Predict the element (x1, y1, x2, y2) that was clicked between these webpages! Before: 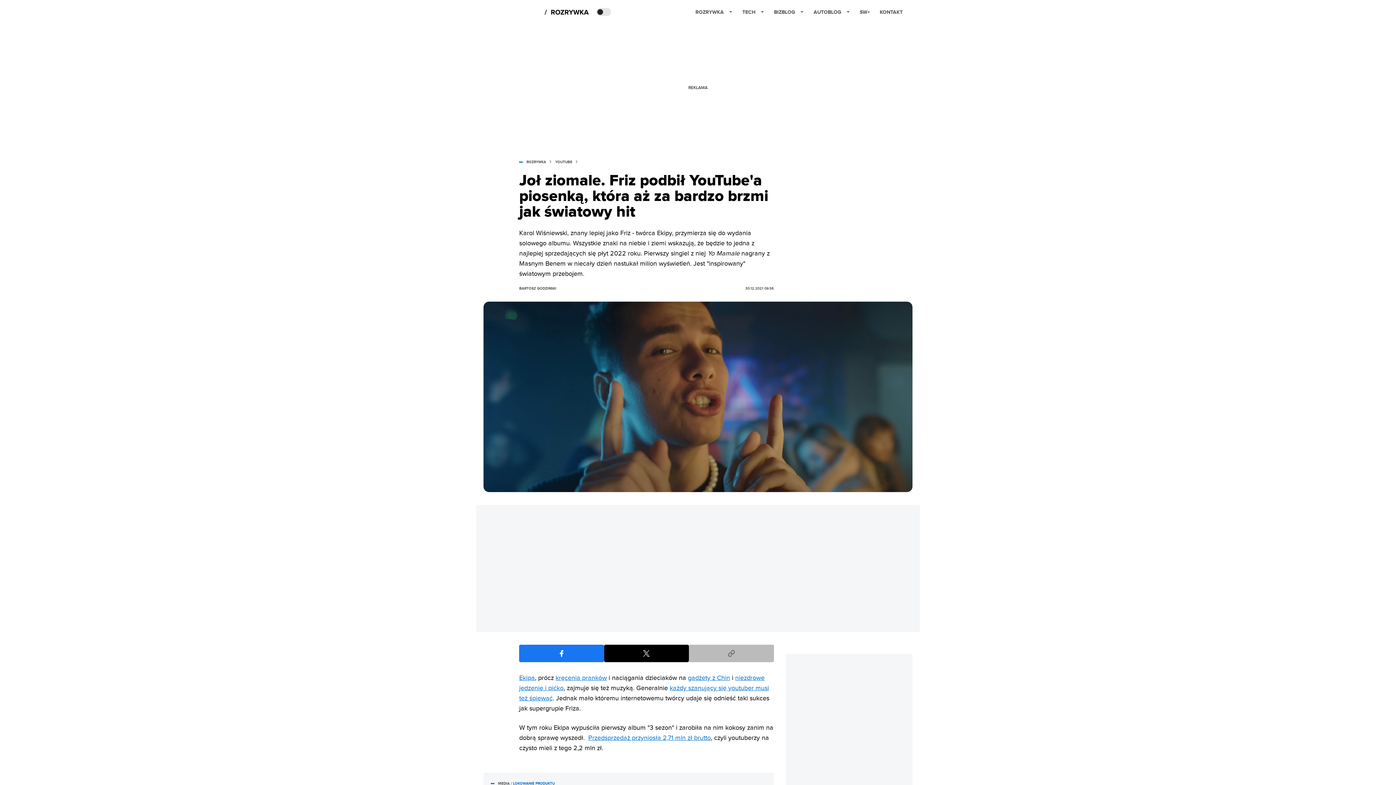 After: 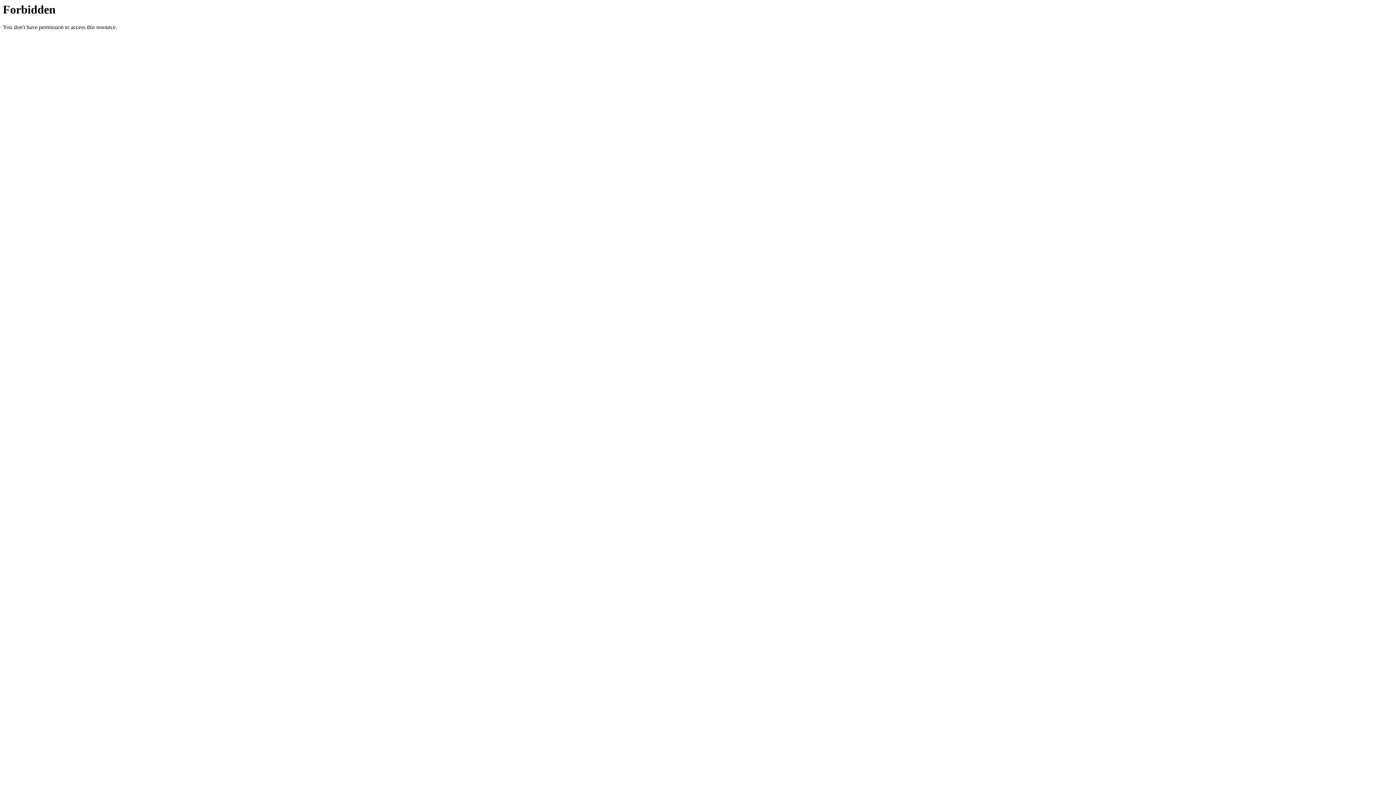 Action: label: KONTAKT bbox: (880, 2, 902, 21)